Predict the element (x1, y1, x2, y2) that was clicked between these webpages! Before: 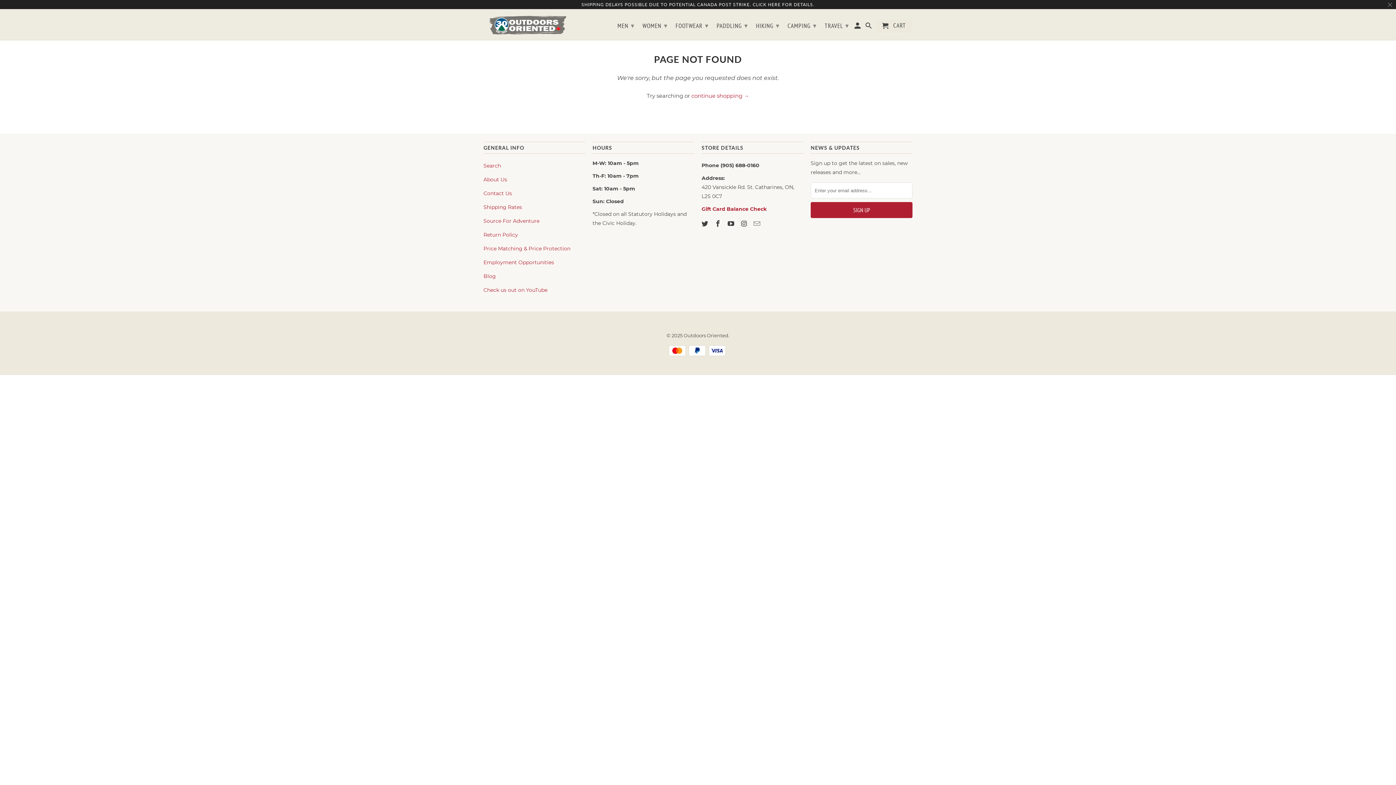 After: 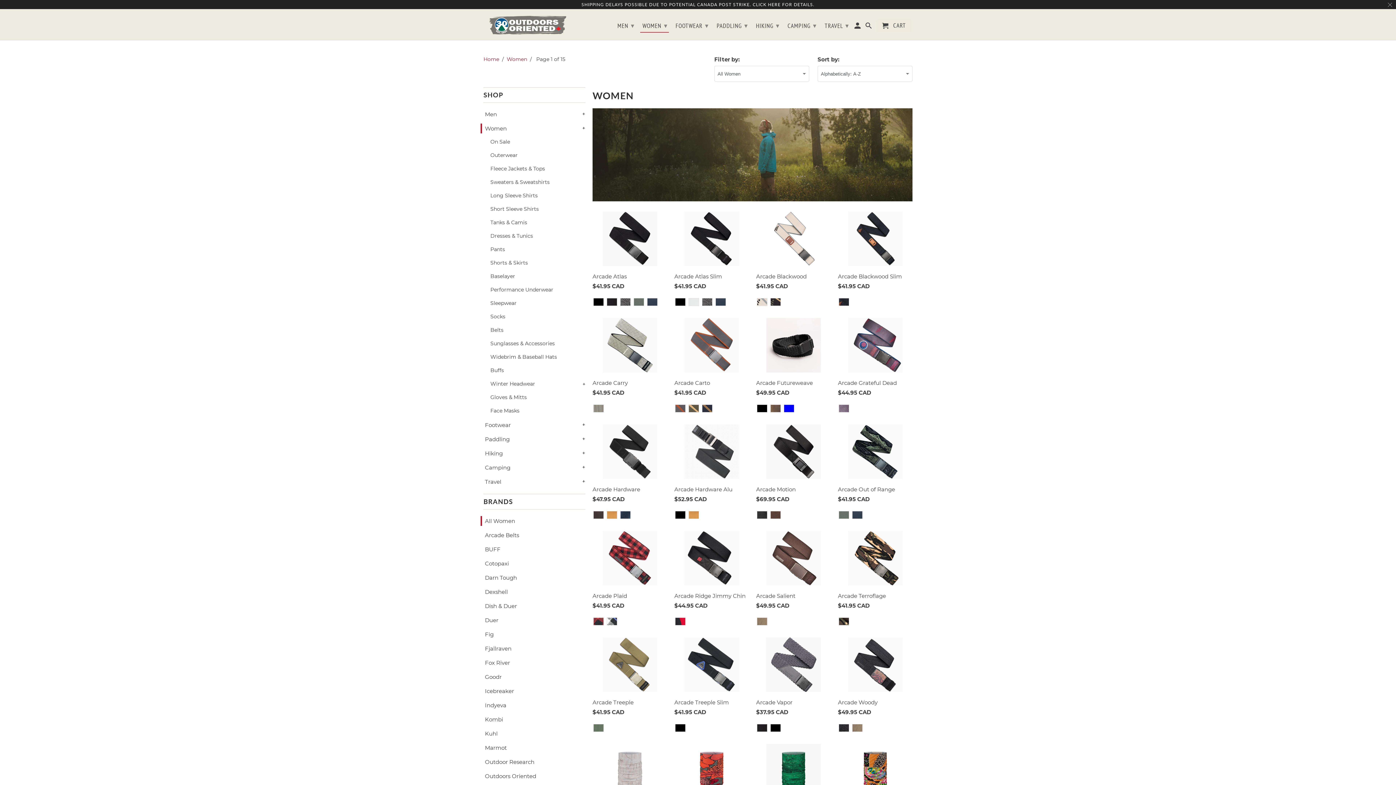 Action: bbox: (640, 18, 669, 32) label: WOMEN ▾